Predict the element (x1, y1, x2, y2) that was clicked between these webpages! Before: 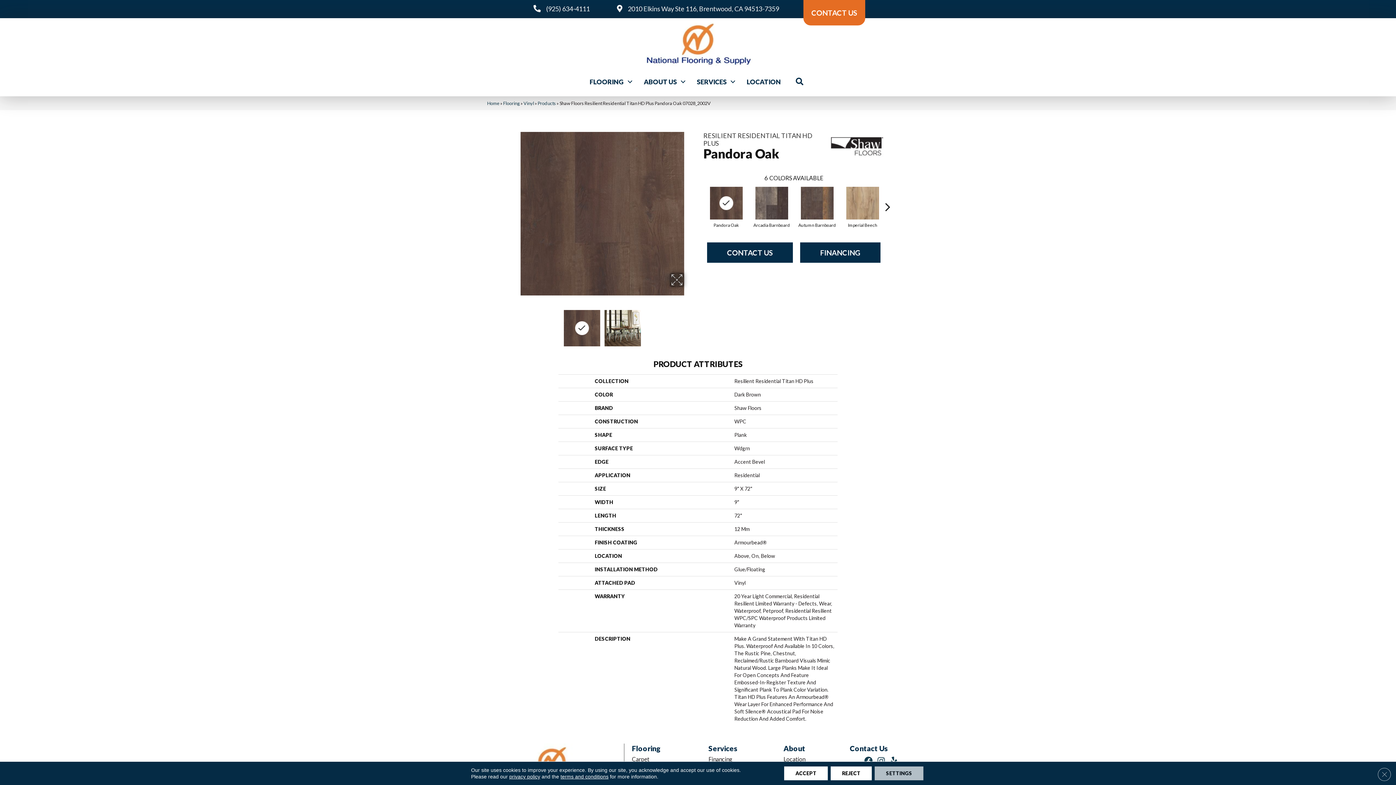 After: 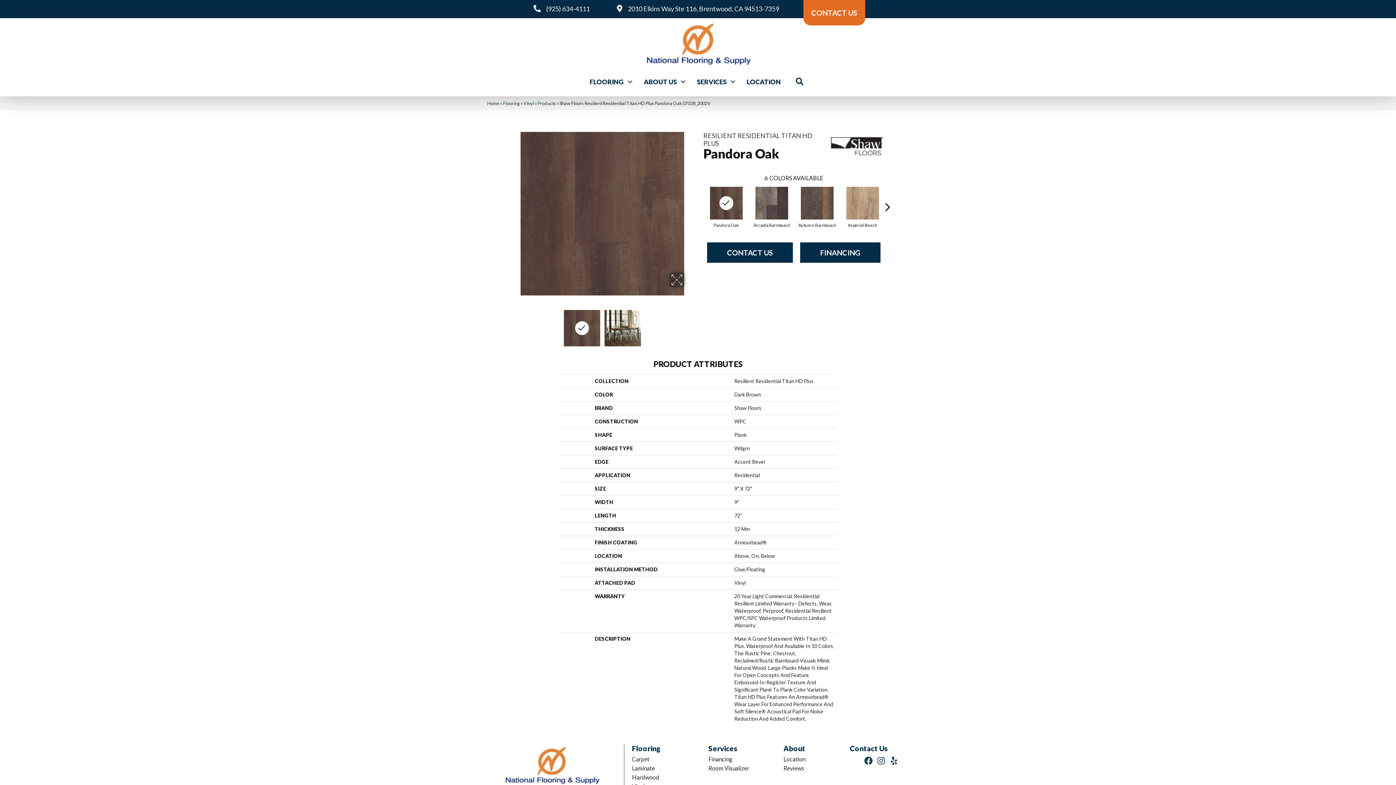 Action: bbox: (784, 766, 828, 780) label: Accept